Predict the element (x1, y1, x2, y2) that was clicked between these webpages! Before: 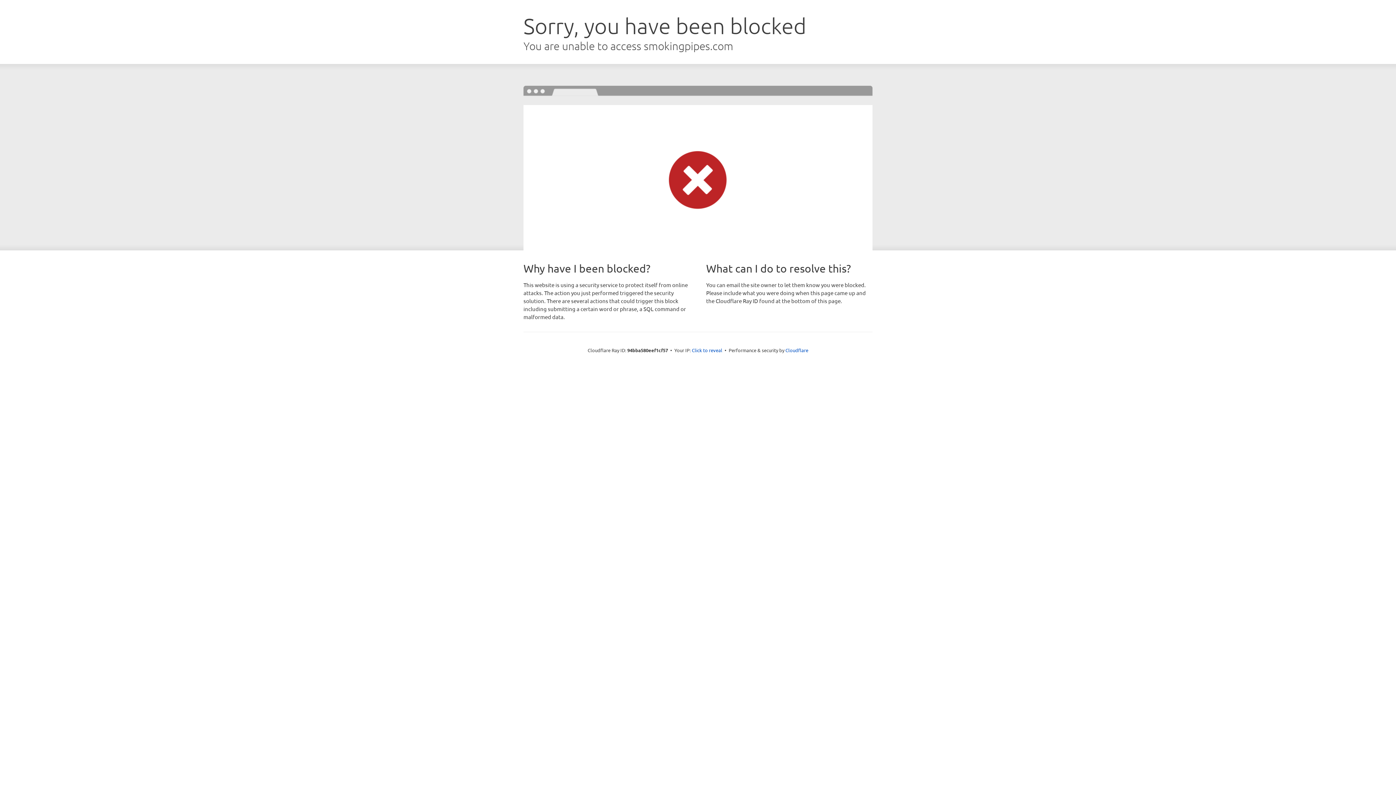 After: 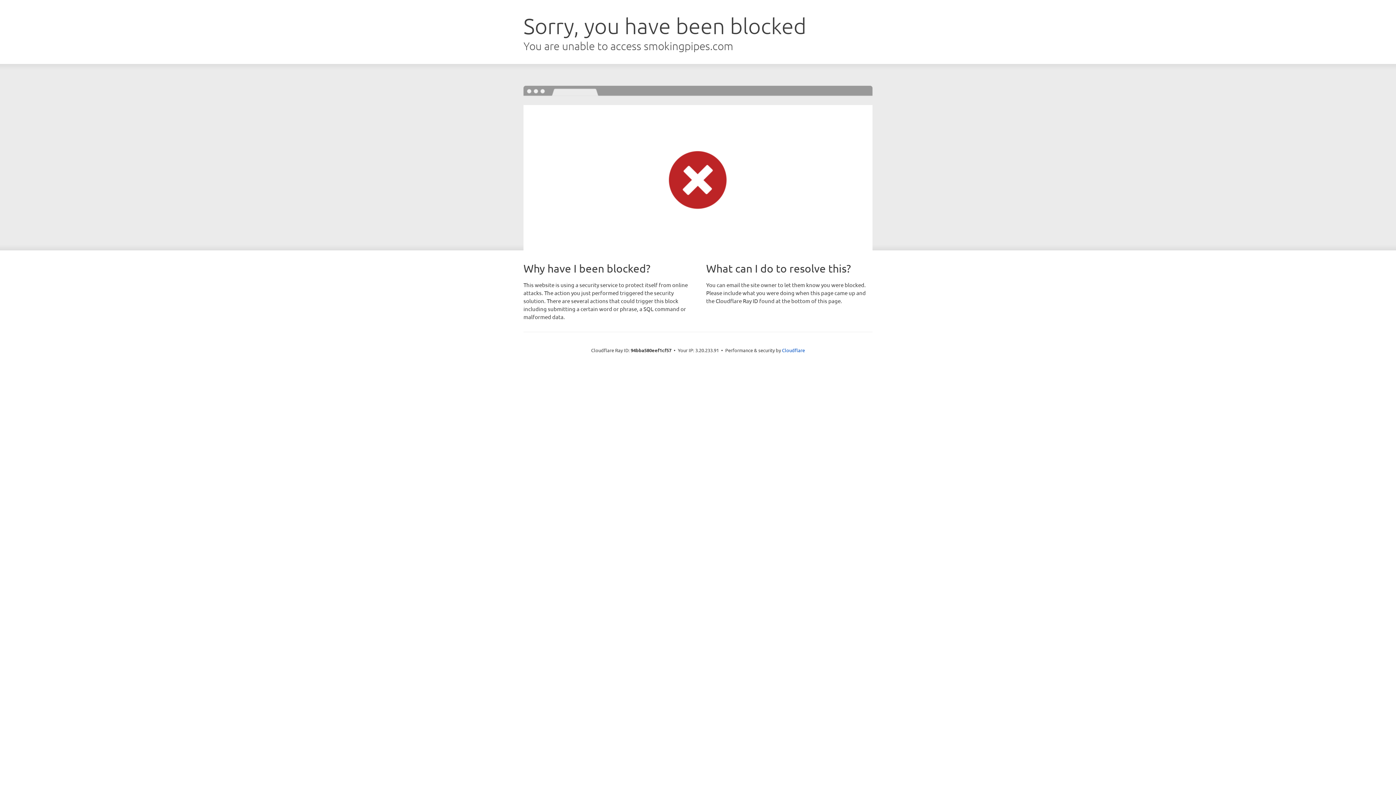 Action: bbox: (692, 346, 722, 353) label: Click to reveal